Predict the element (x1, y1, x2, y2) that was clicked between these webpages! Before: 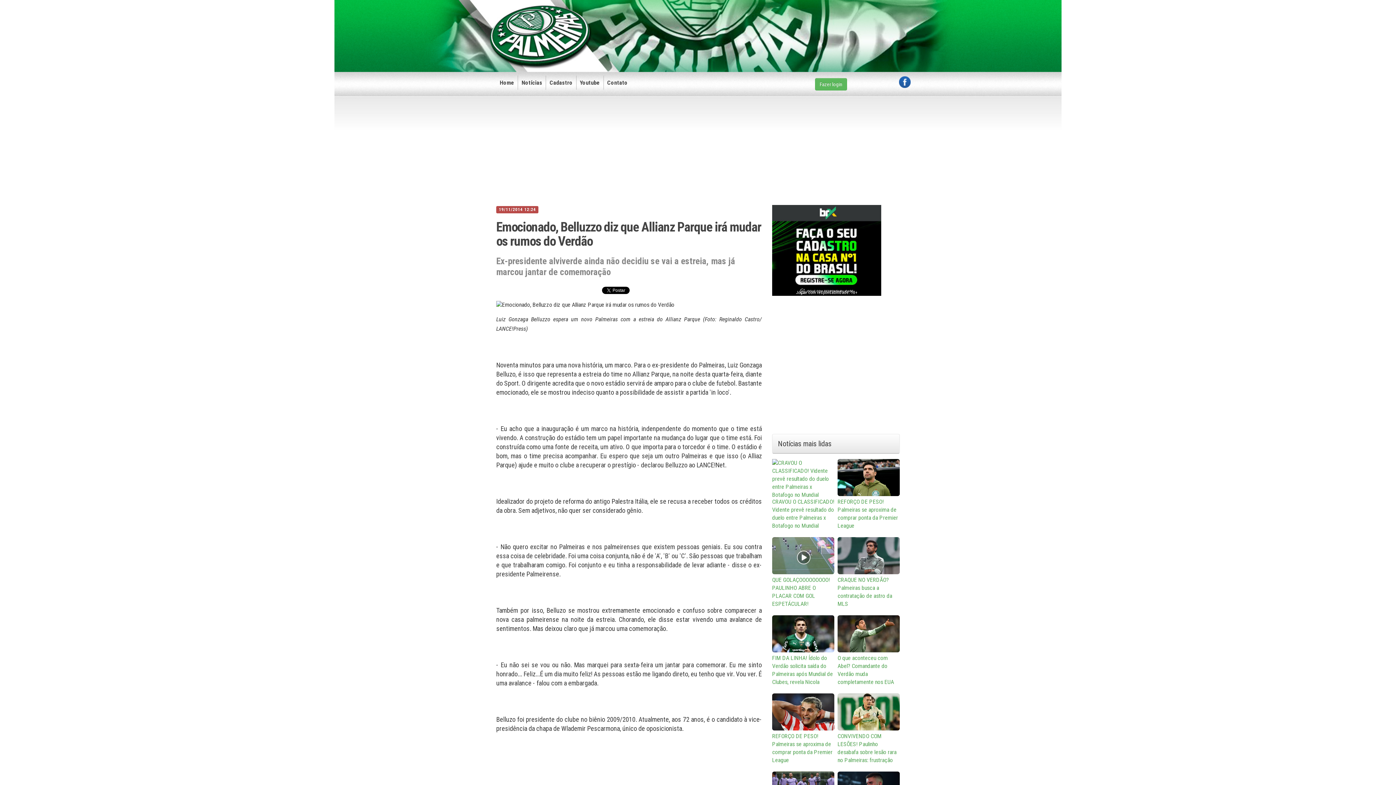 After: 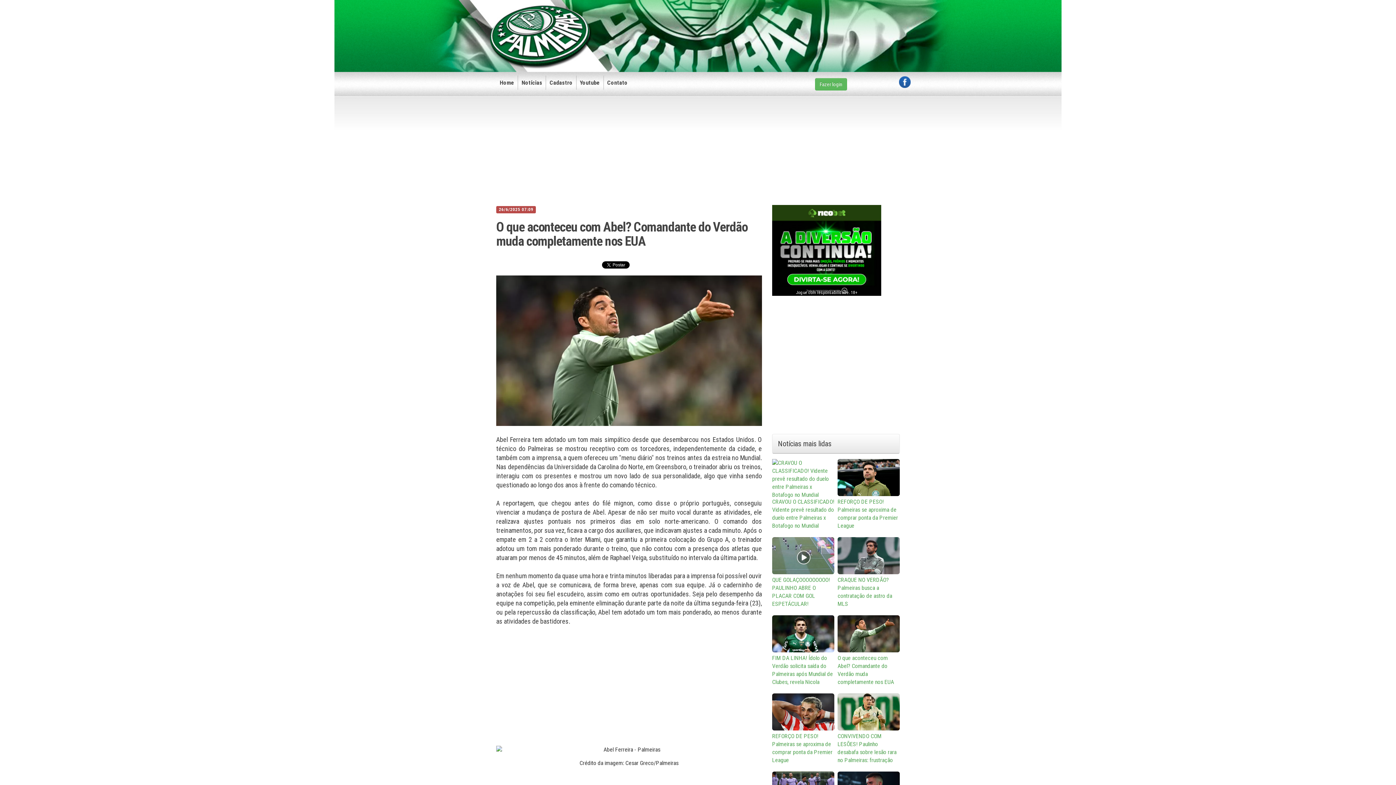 Action: bbox: (837, 615, 899, 686) label:  O que aconteceu com Abel? Comandante do Verdão muda completamente nos EUA